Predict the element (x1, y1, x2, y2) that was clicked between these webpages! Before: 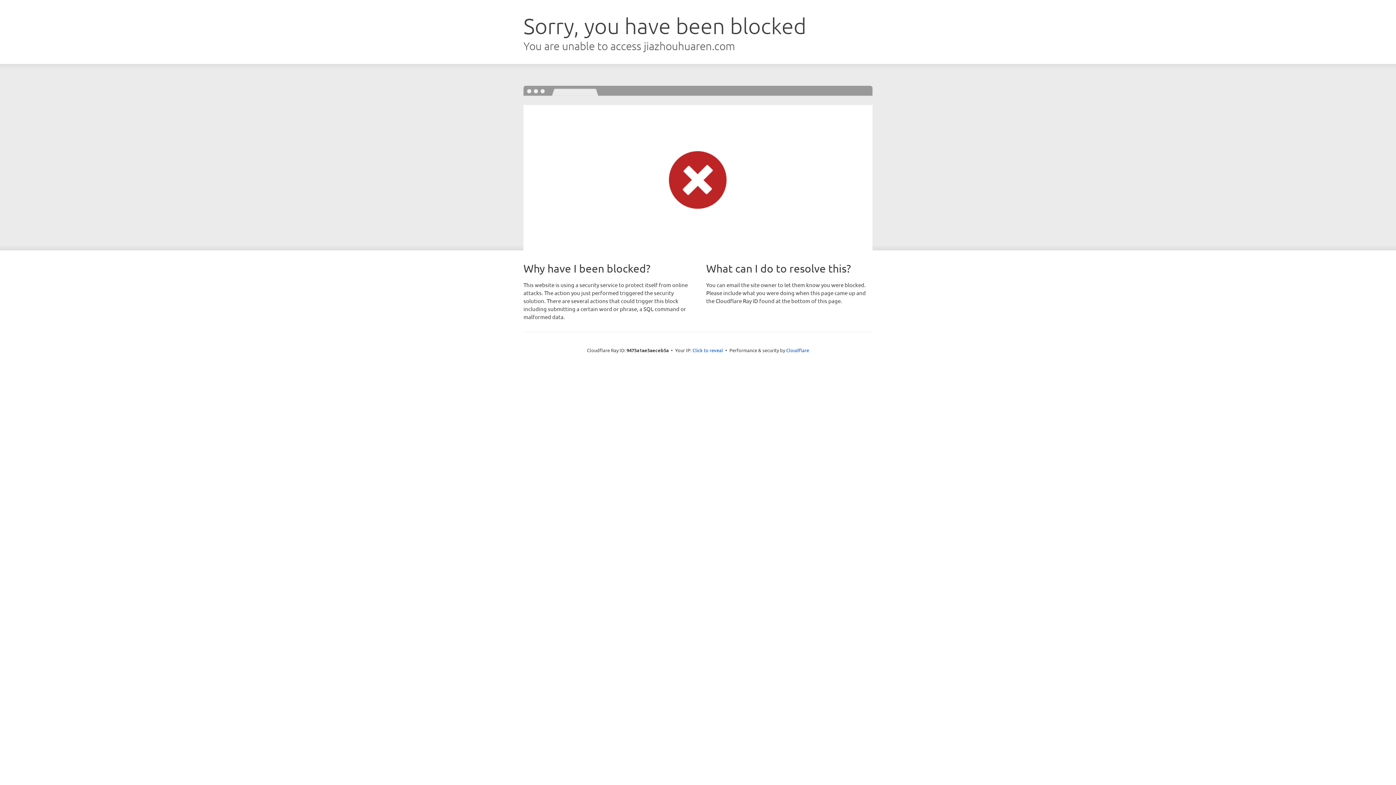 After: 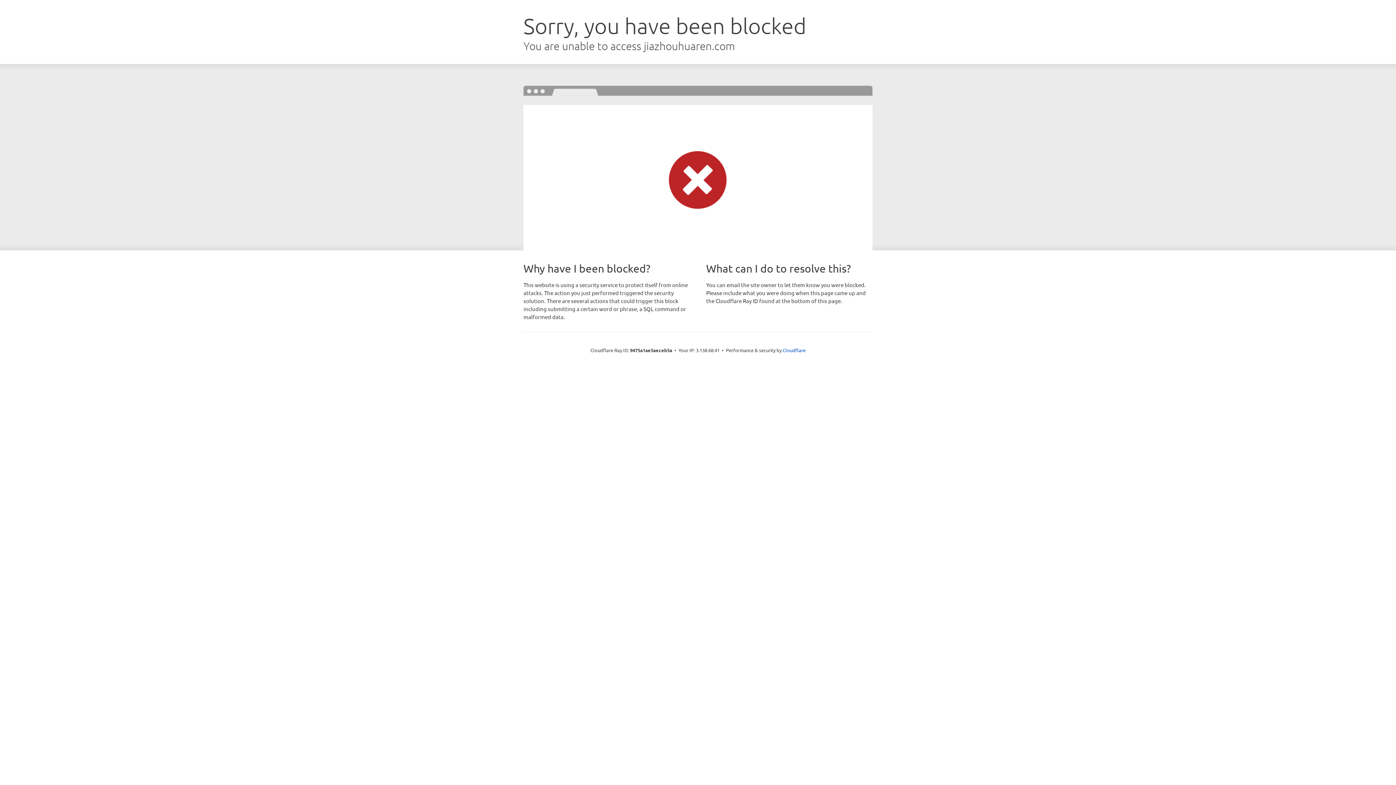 Action: bbox: (692, 346, 723, 353) label: Click to reveal